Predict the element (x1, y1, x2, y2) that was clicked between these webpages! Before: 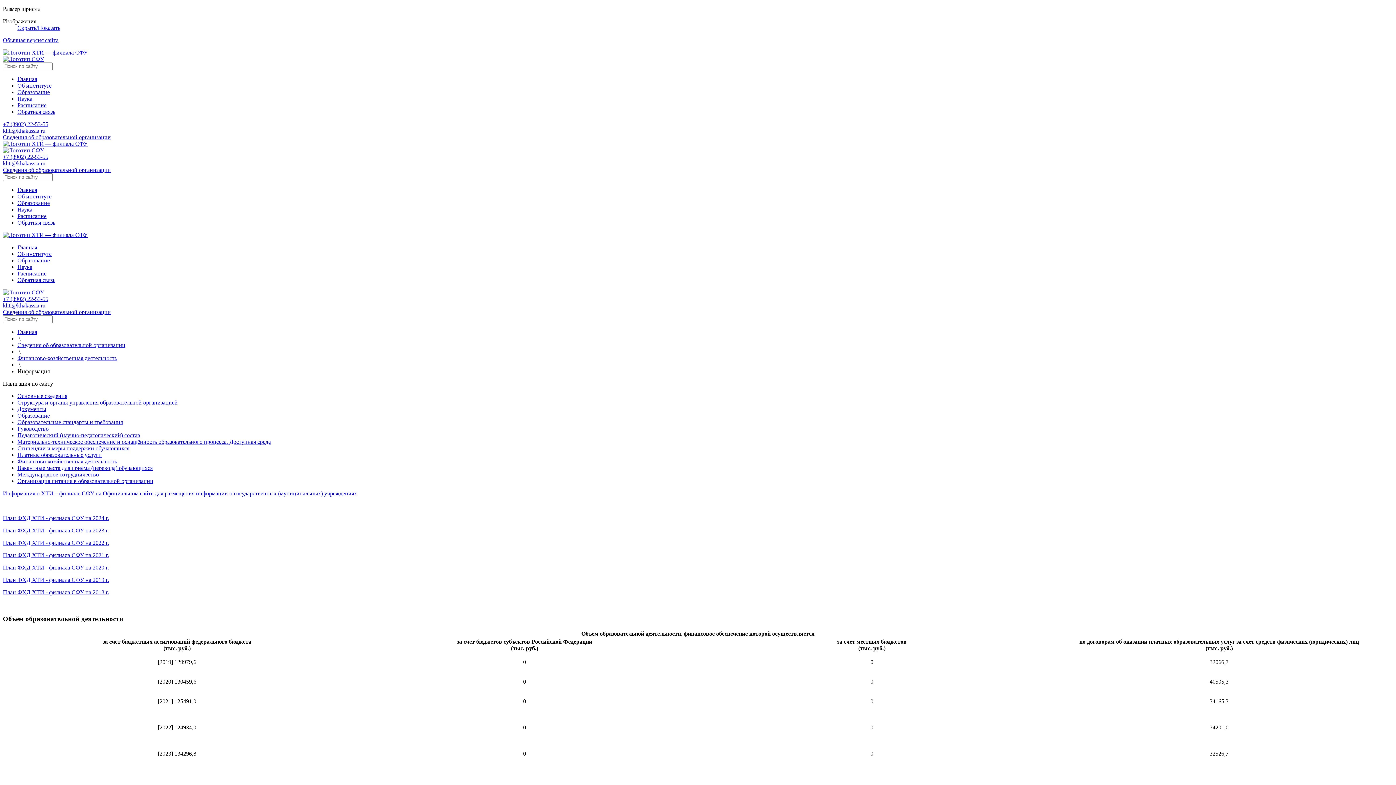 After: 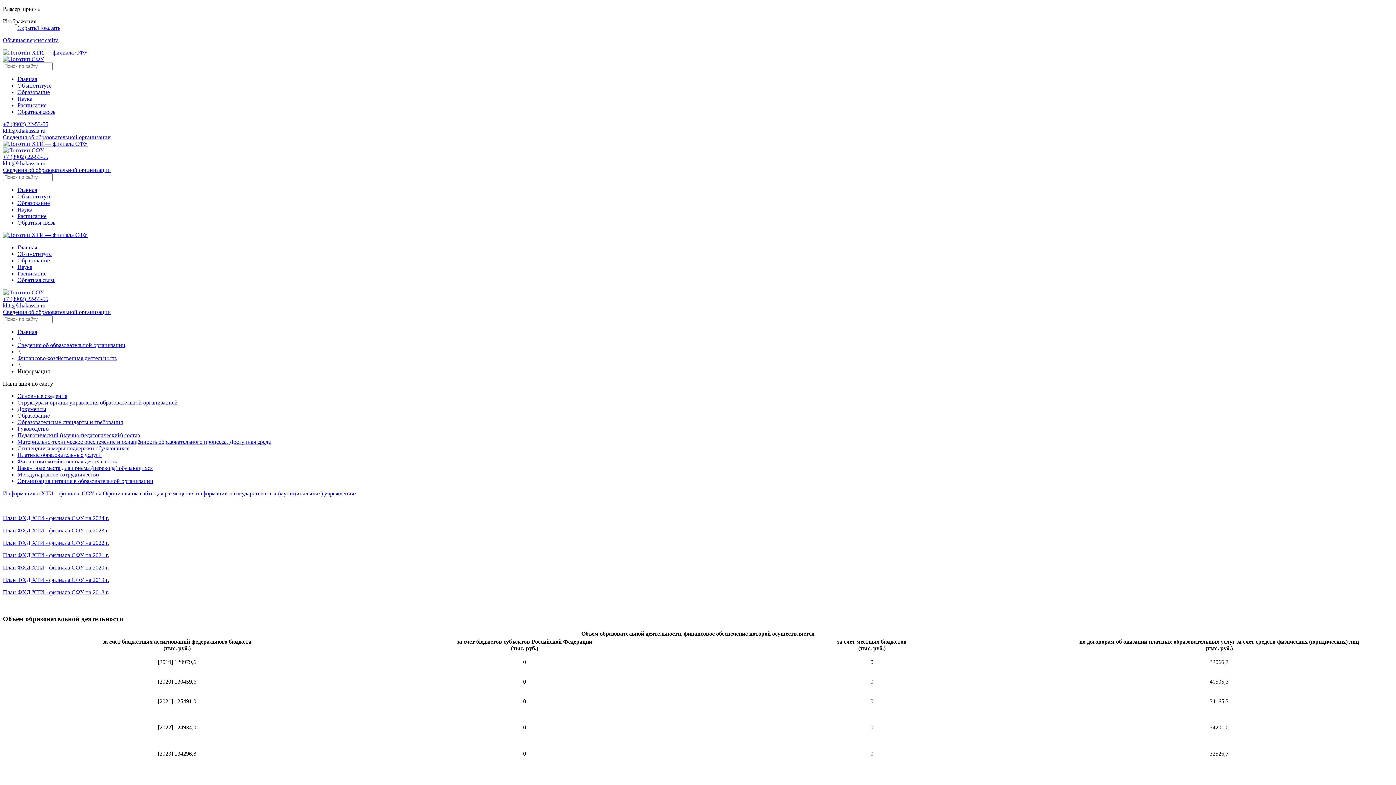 Action: bbox: (2, 153, 48, 160) label: +7 (3902) 22-53-55